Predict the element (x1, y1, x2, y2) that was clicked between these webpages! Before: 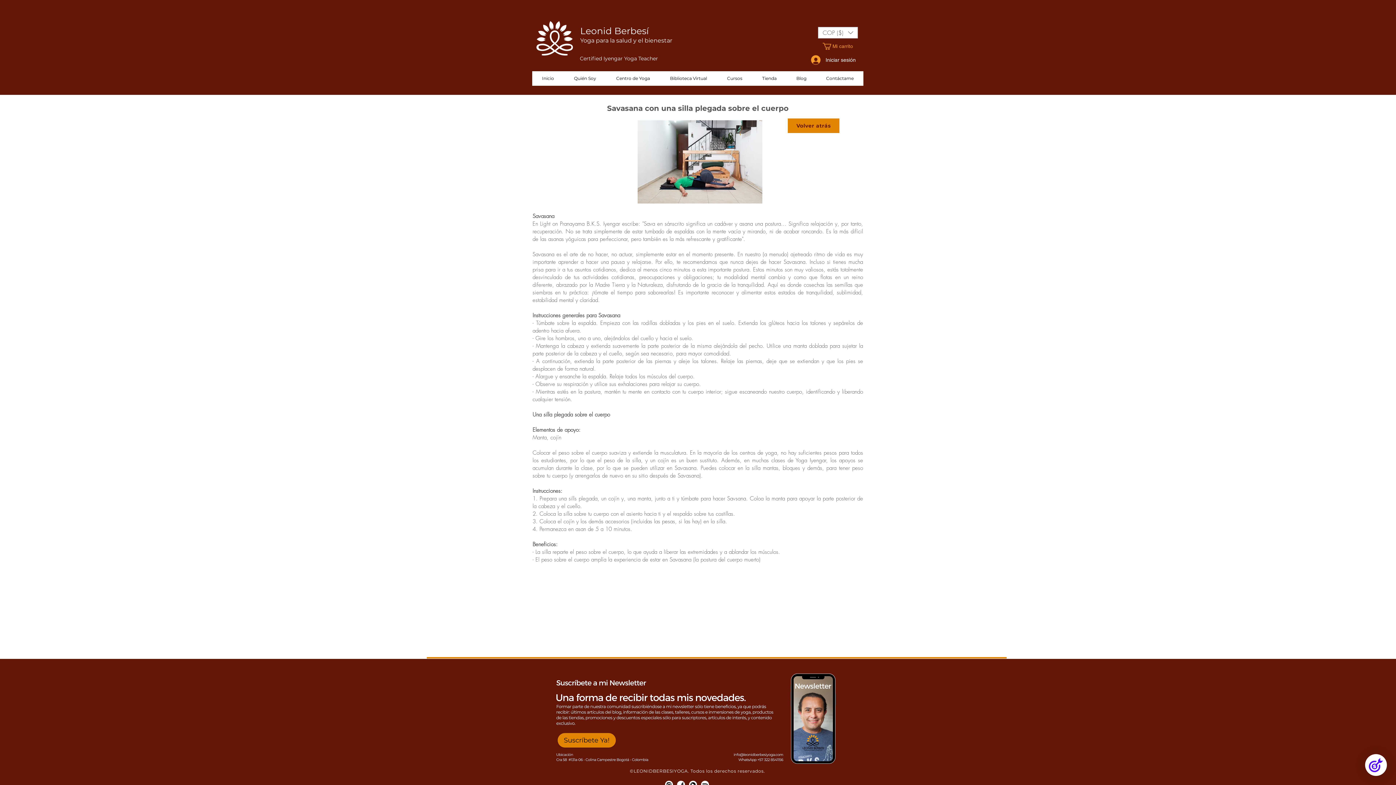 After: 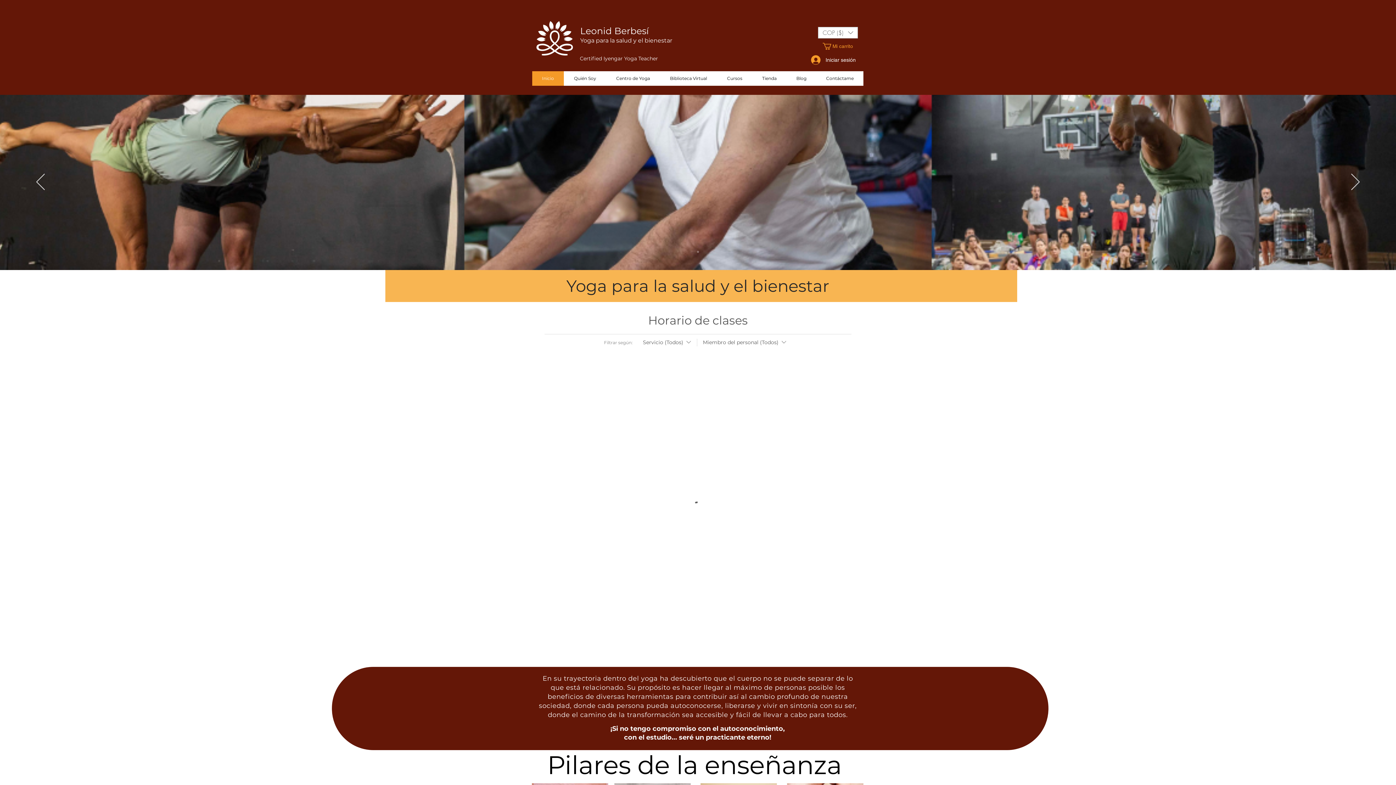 Action: label: Inicio bbox: (532, 71, 564, 85)